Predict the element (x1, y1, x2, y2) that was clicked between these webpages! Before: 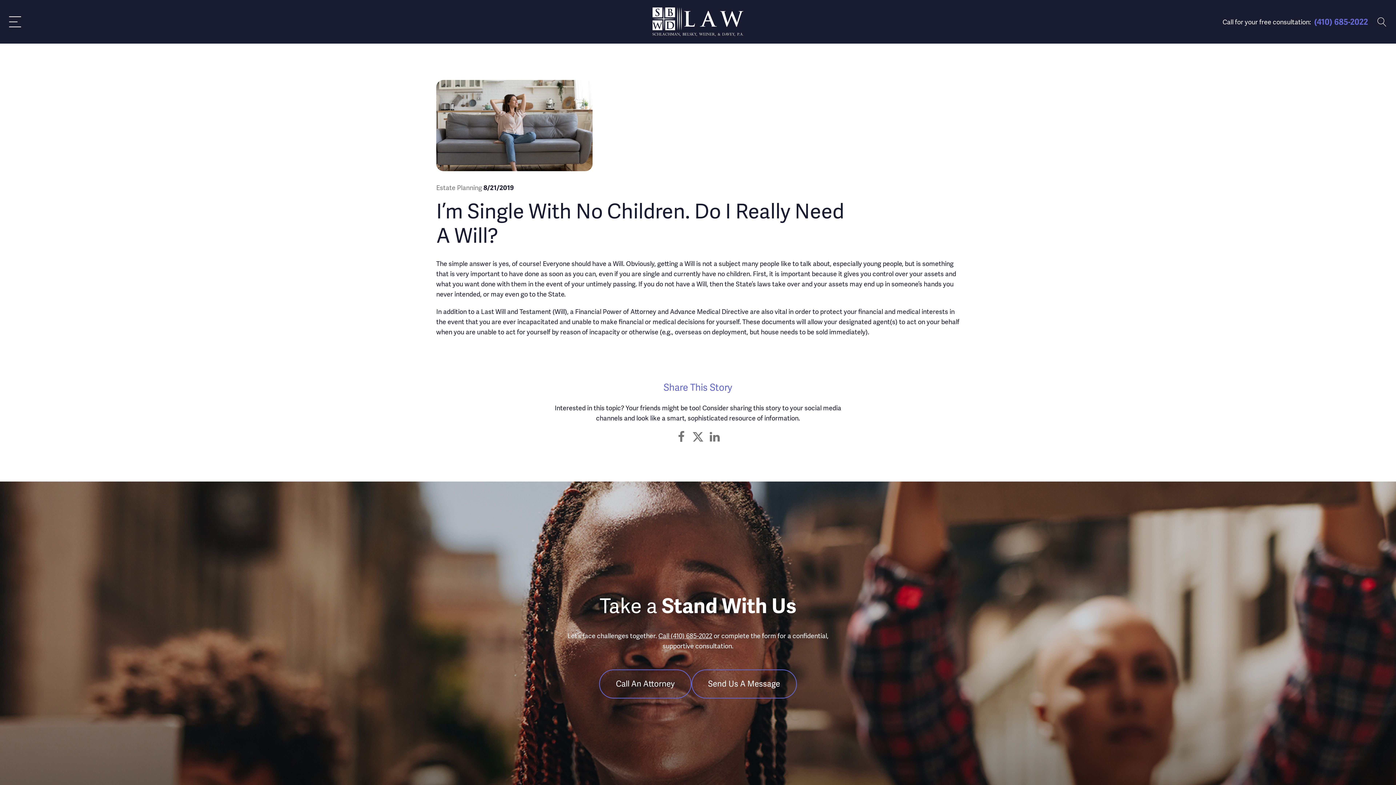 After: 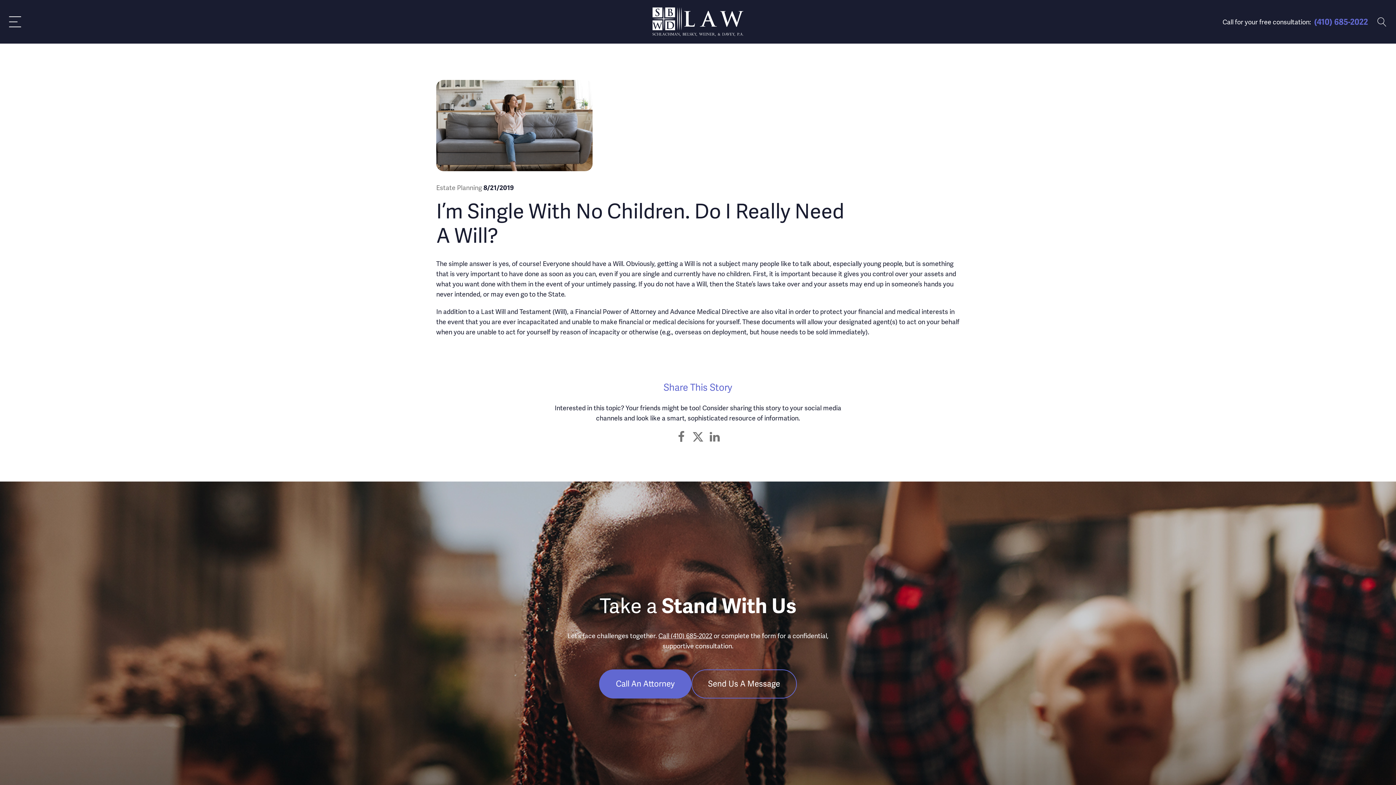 Action: label: Call An Attorney bbox: (599, 669, 691, 699)